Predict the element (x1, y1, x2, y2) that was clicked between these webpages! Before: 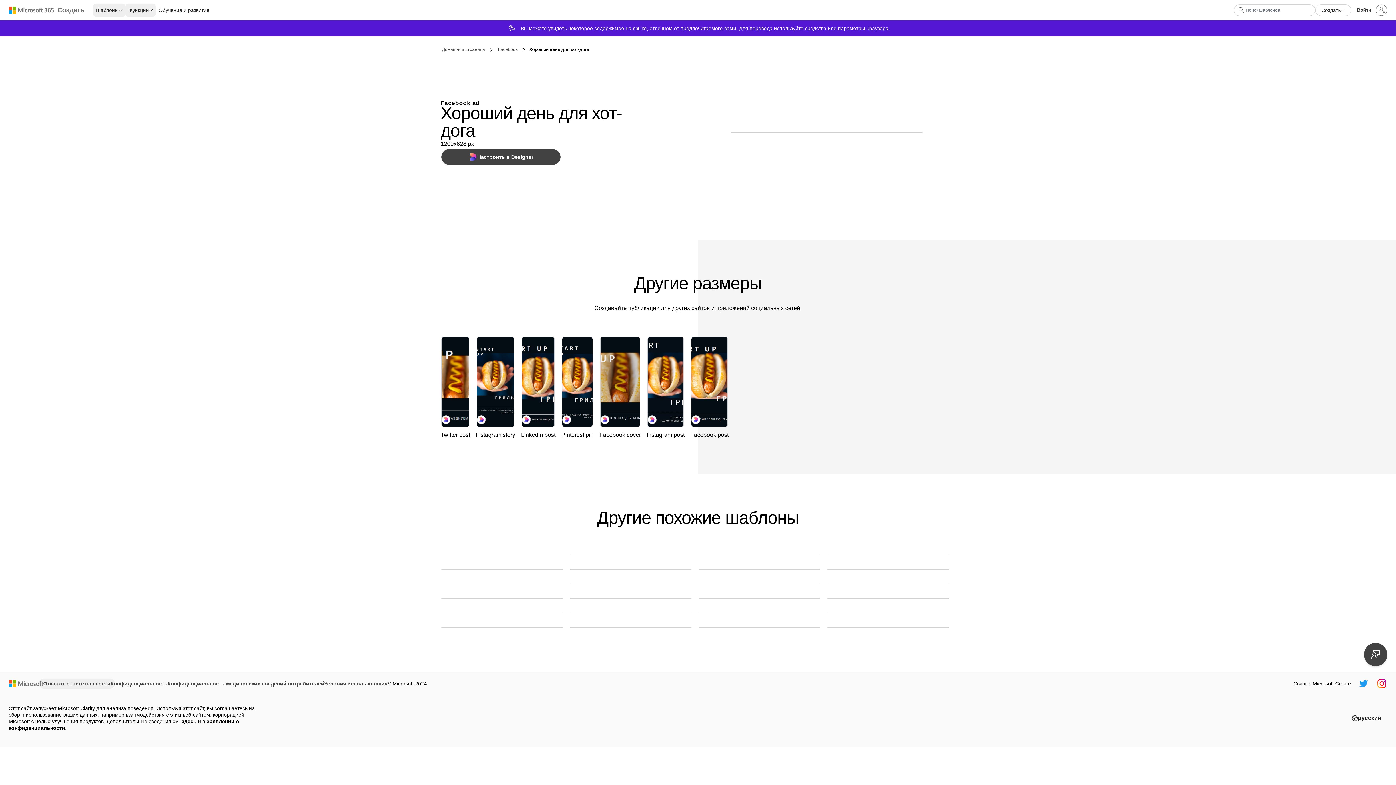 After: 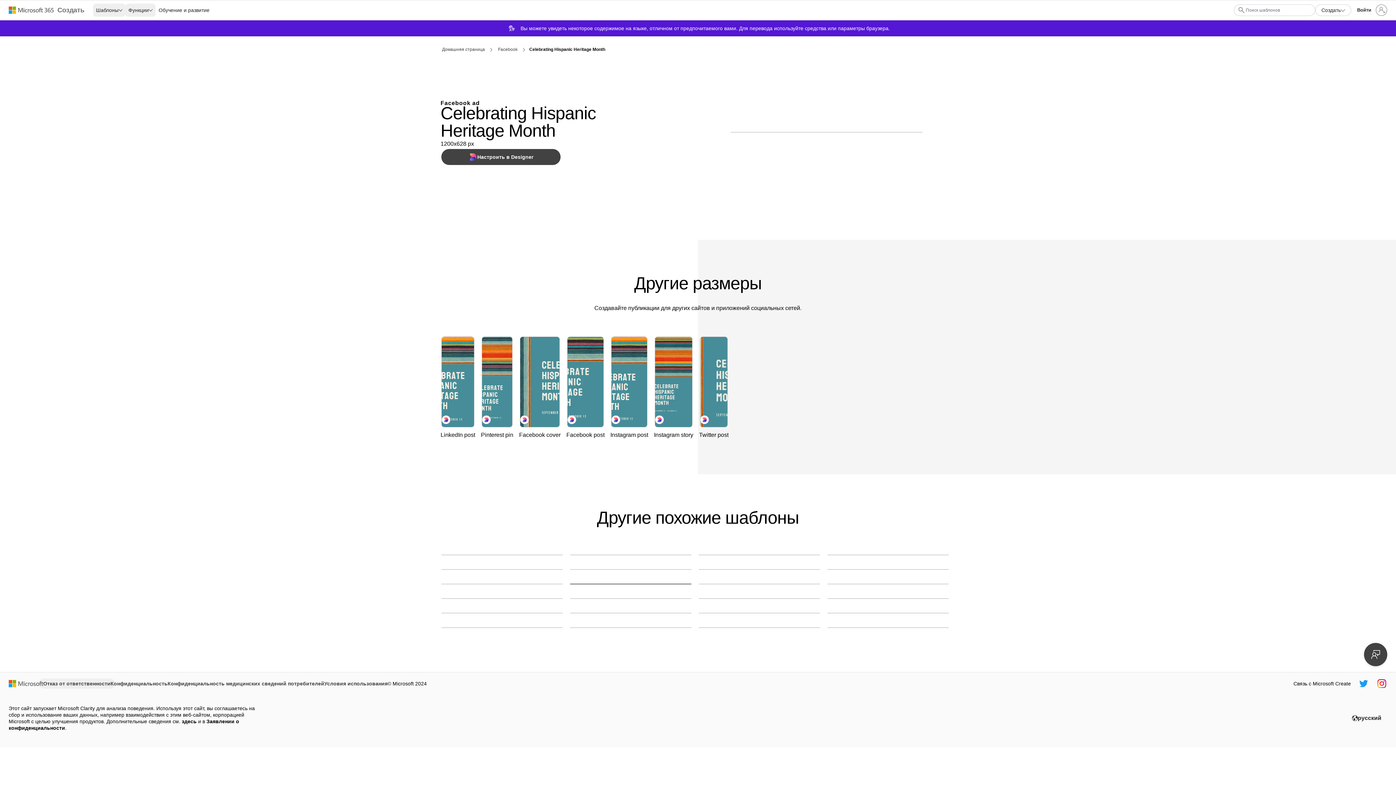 Action: bbox: (570, 584, 691, 584) label: Serape all day blue modern-bold